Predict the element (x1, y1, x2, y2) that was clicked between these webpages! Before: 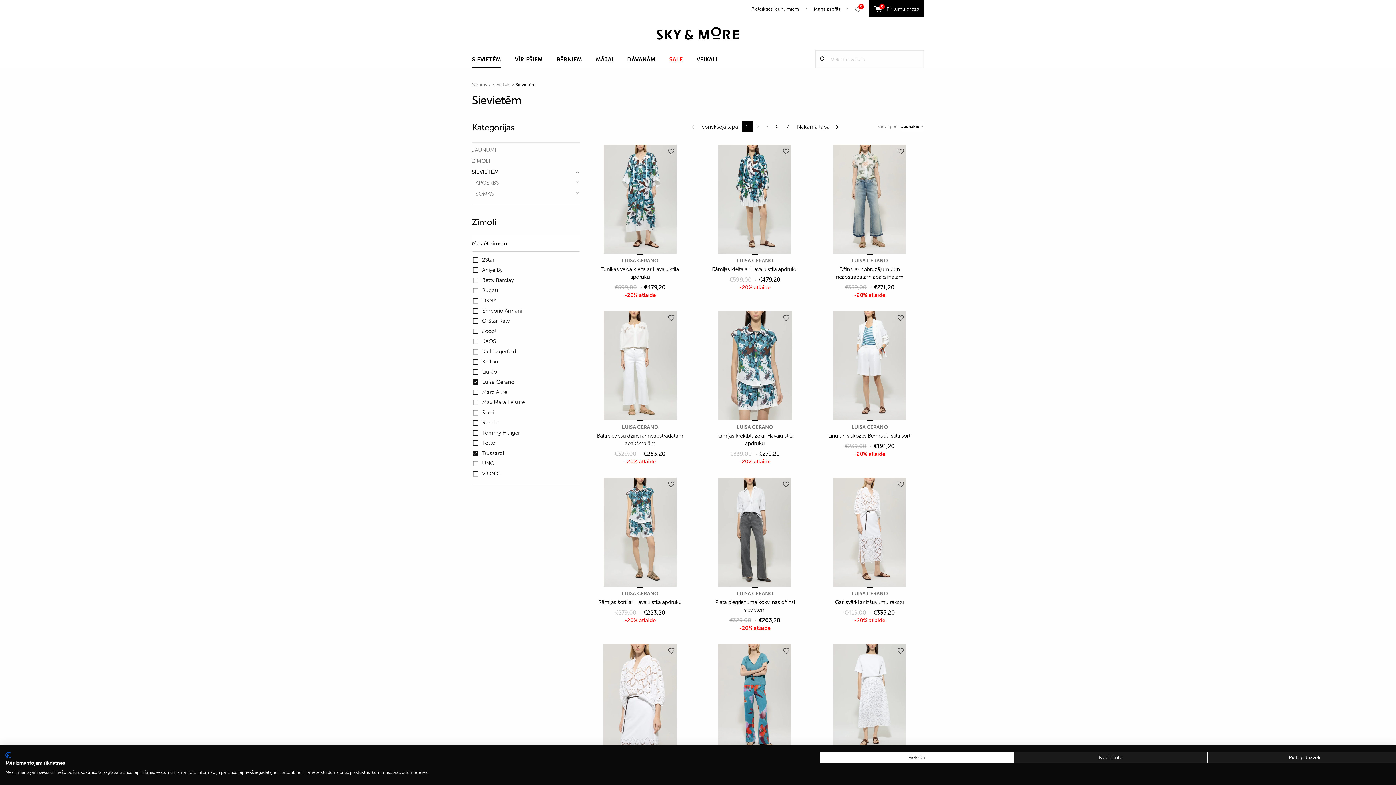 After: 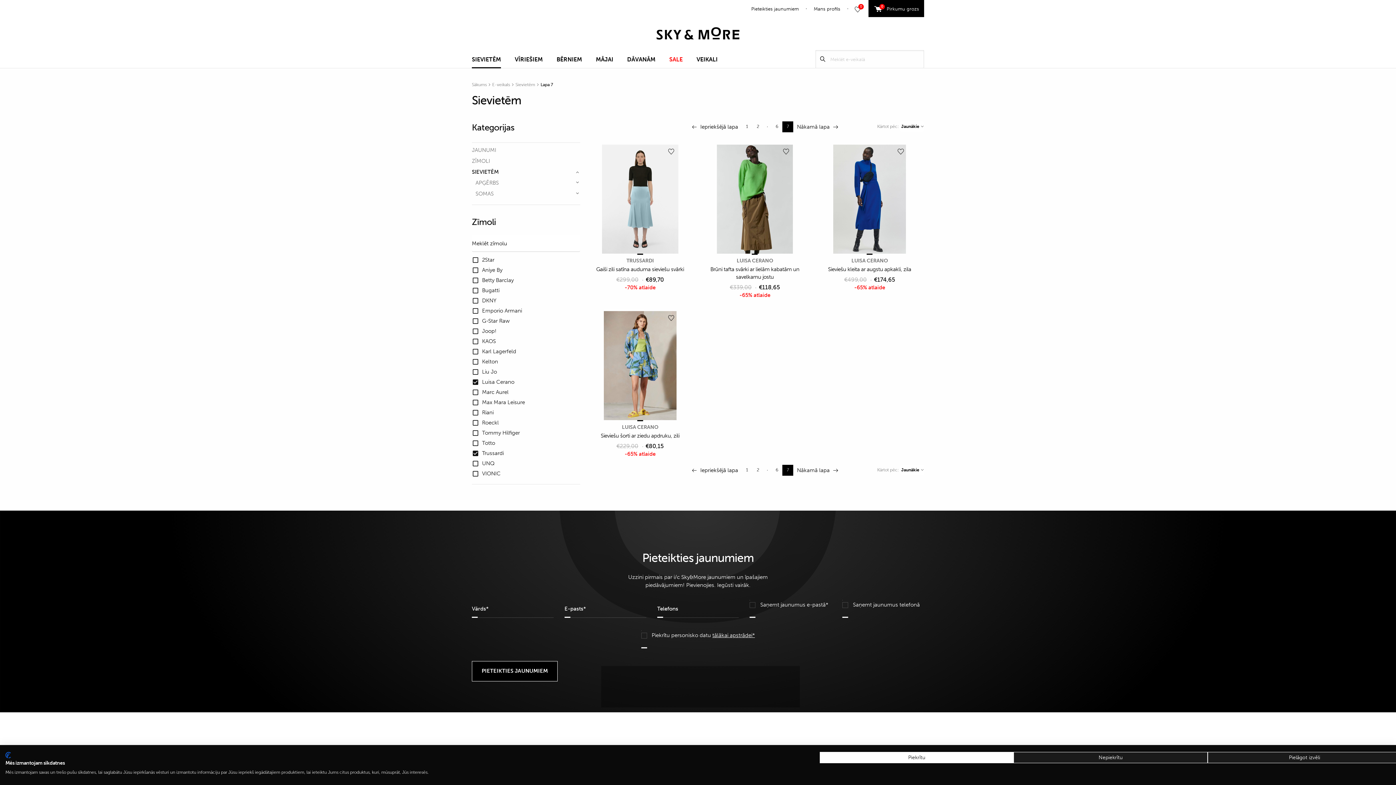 Action: label: 7 bbox: (782, 122, 793, 133)